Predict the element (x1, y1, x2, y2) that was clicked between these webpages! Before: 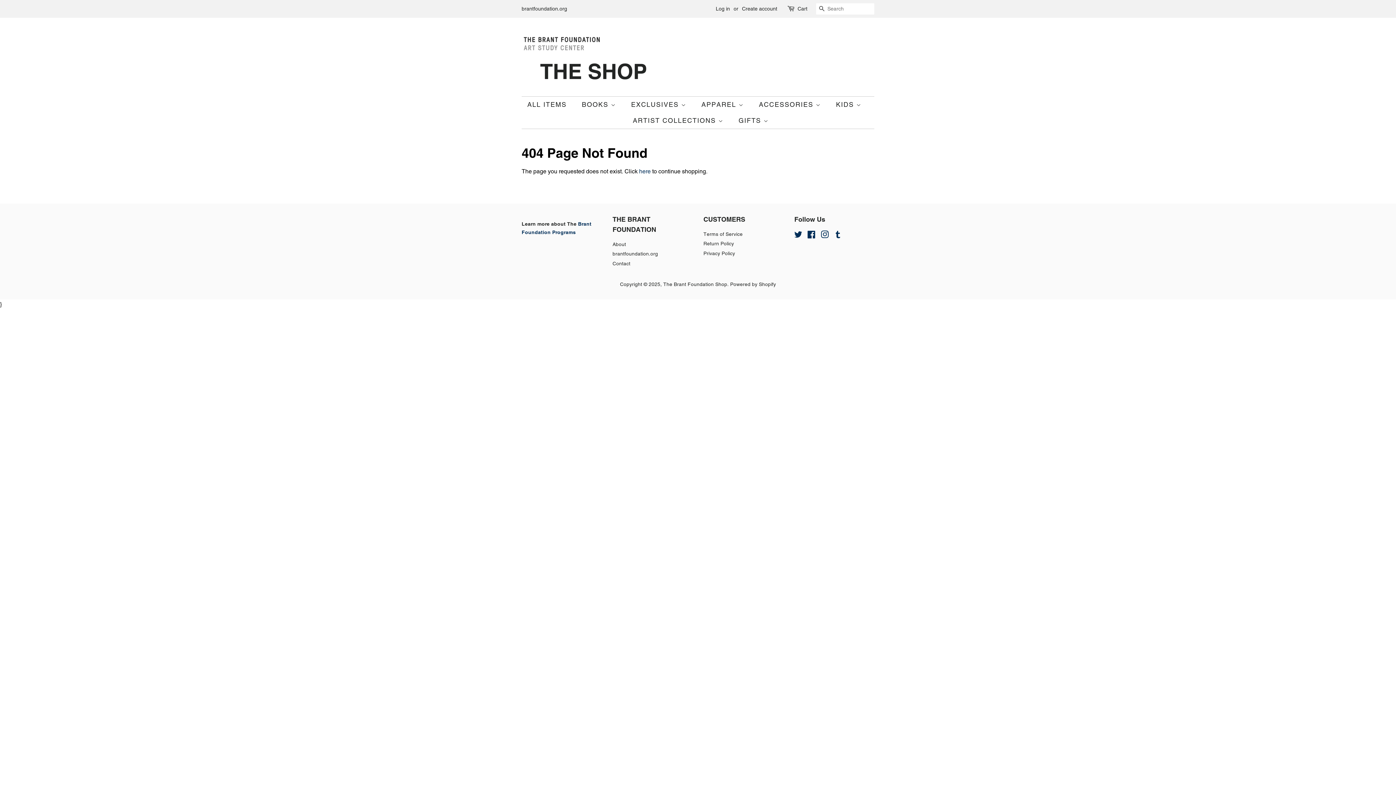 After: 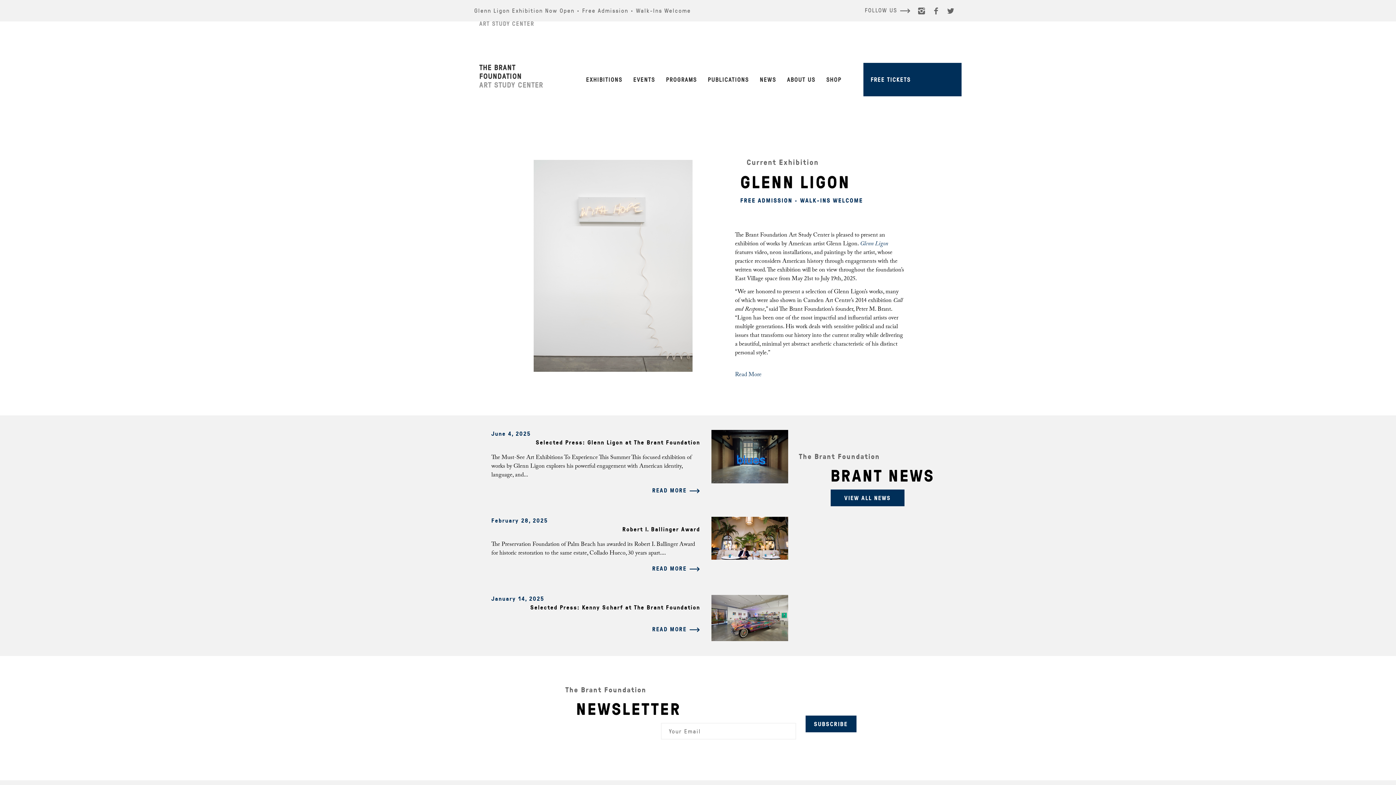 Action: label: brantfoundation.org bbox: (612, 251, 658, 256)